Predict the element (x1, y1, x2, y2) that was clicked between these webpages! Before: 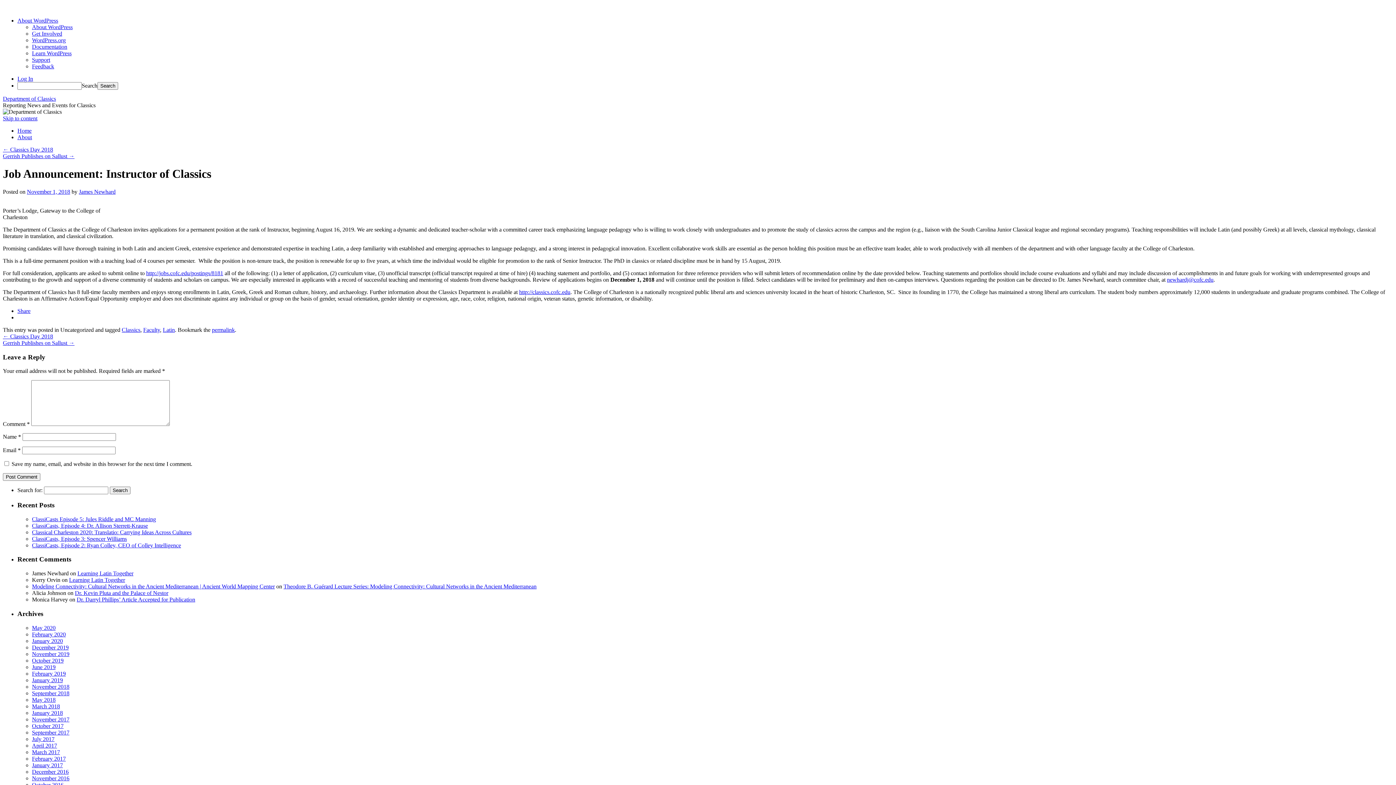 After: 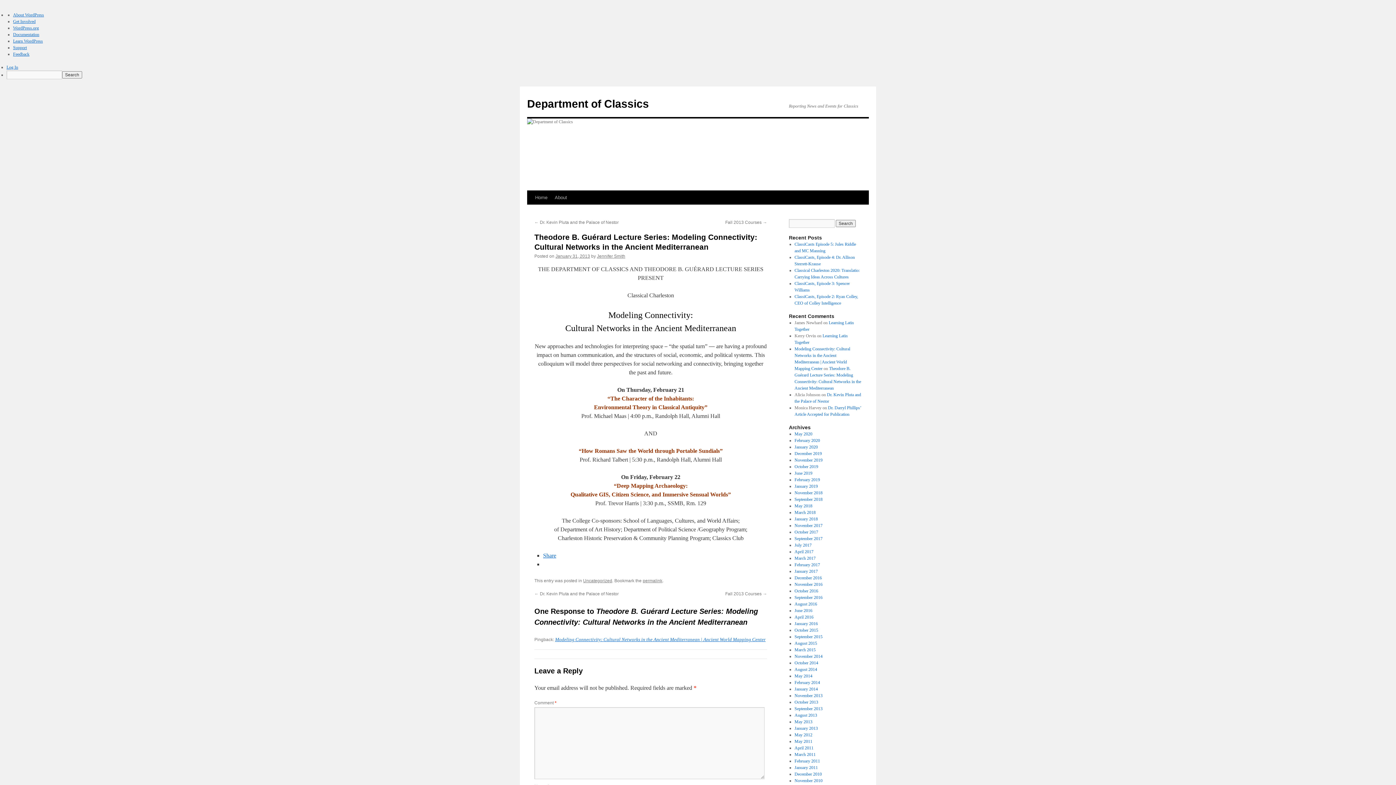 Action: bbox: (283, 583, 536, 589) label: Theodore B. Guérard Lecture Series: Modeling Connectivity: Cultural Networks in the Ancient Mediterranean